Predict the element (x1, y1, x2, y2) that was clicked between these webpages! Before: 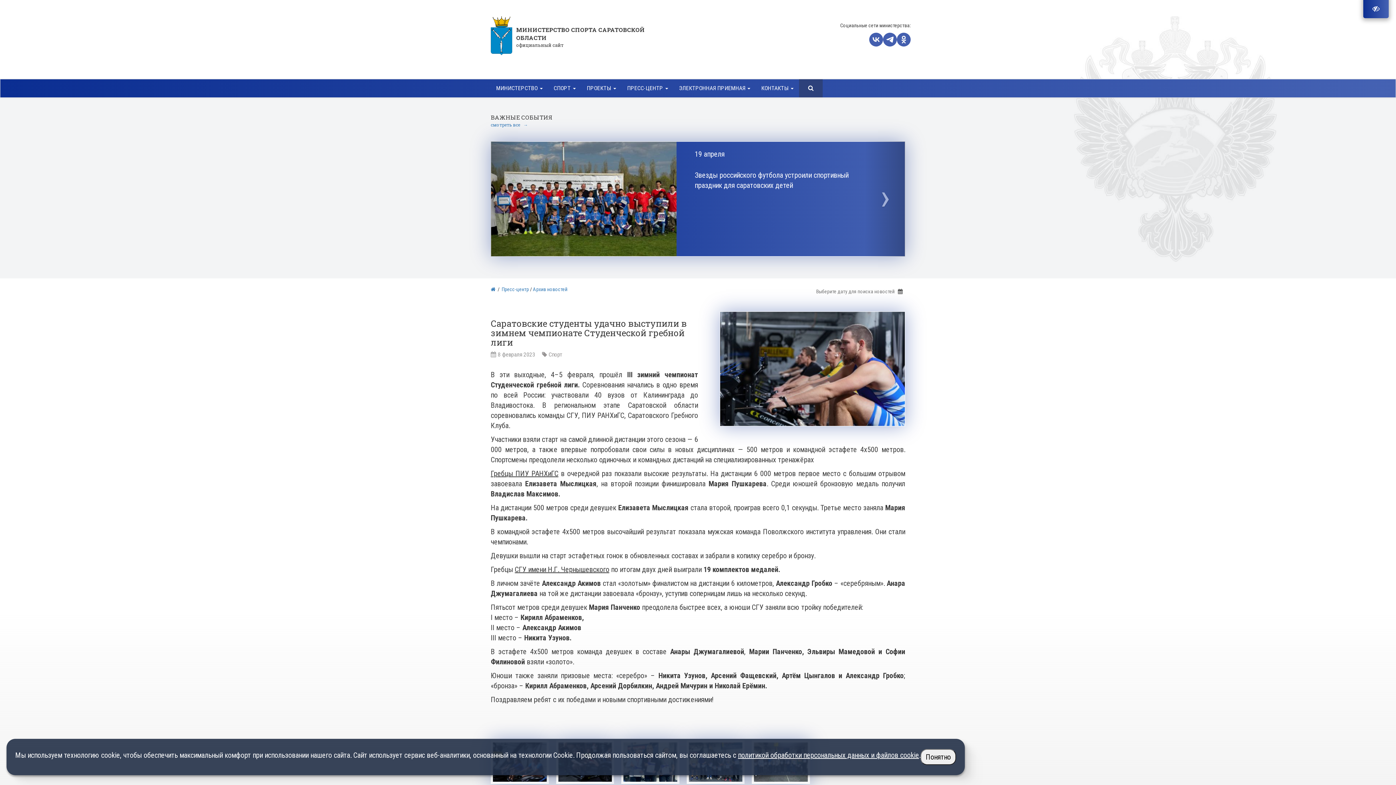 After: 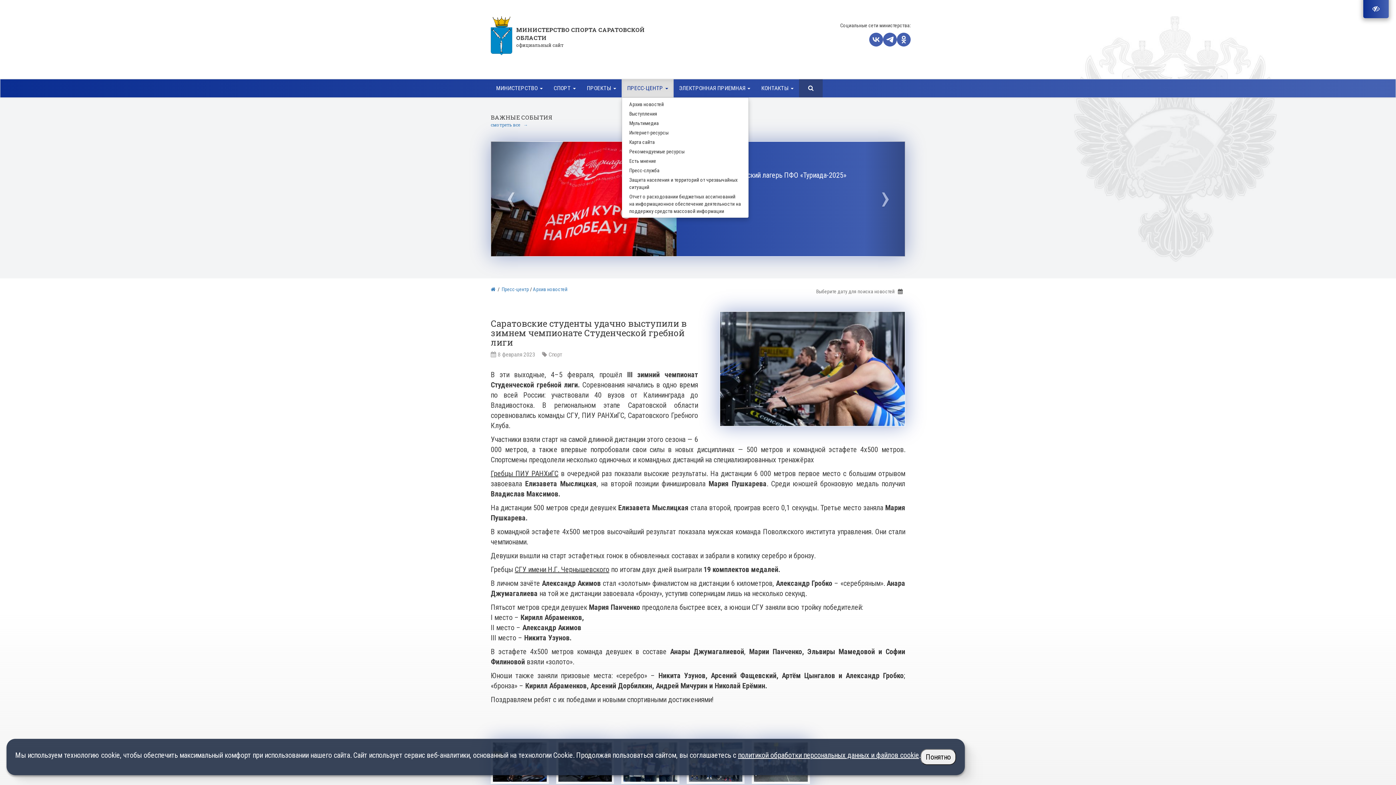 Action: bbox: (621, 79, 673, 97) label: ПРЕСС-ЦЕНТР 